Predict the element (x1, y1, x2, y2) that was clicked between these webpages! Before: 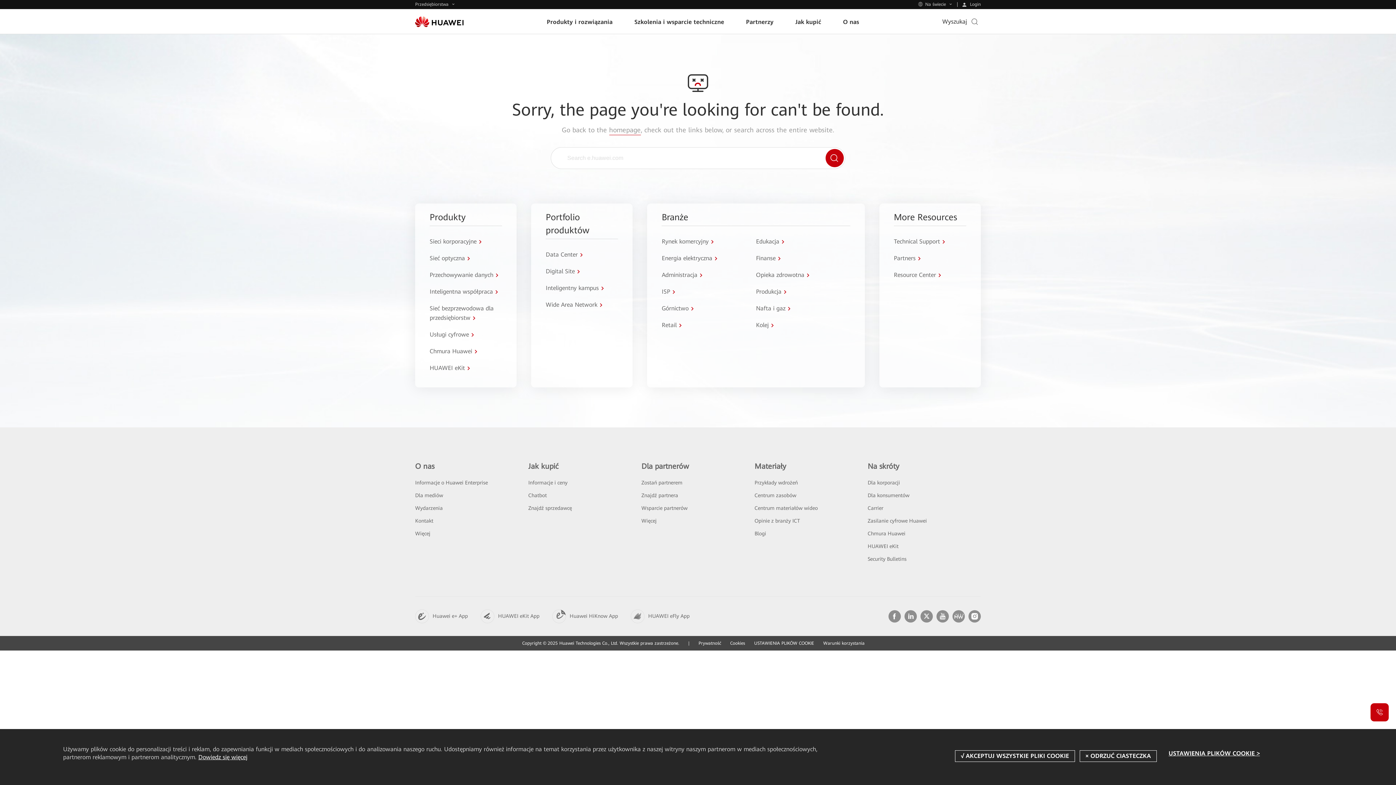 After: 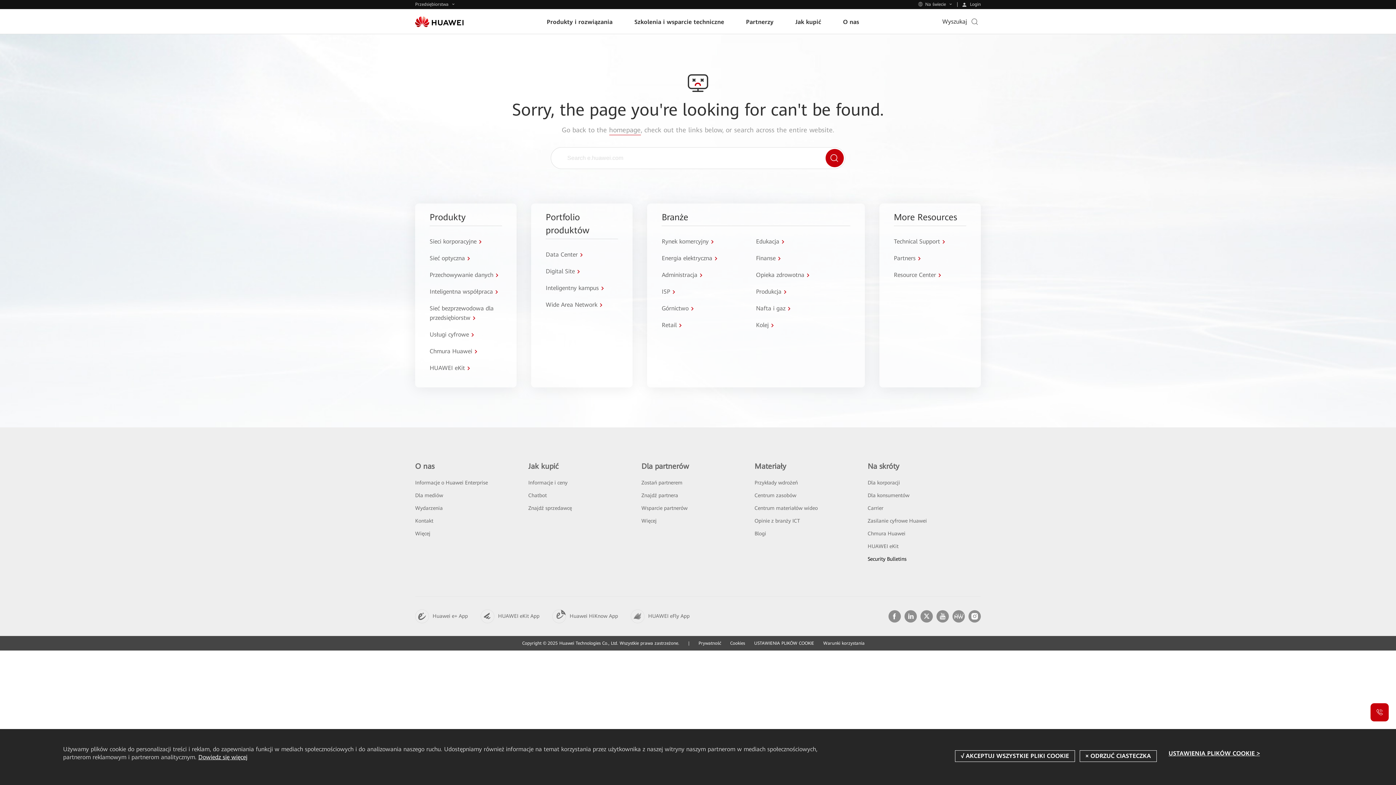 Action: label: Security Bulletins bbox: (867, 556, 906, 562)